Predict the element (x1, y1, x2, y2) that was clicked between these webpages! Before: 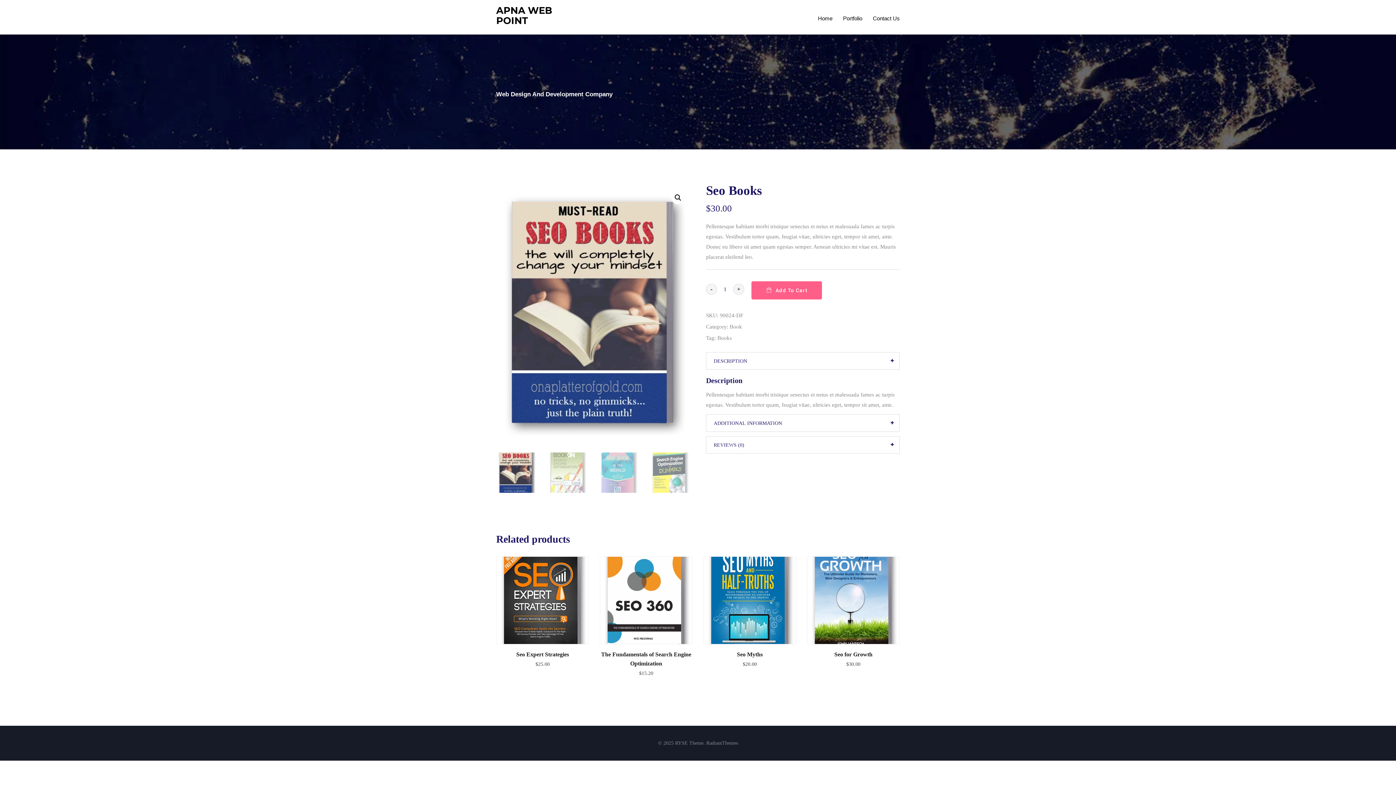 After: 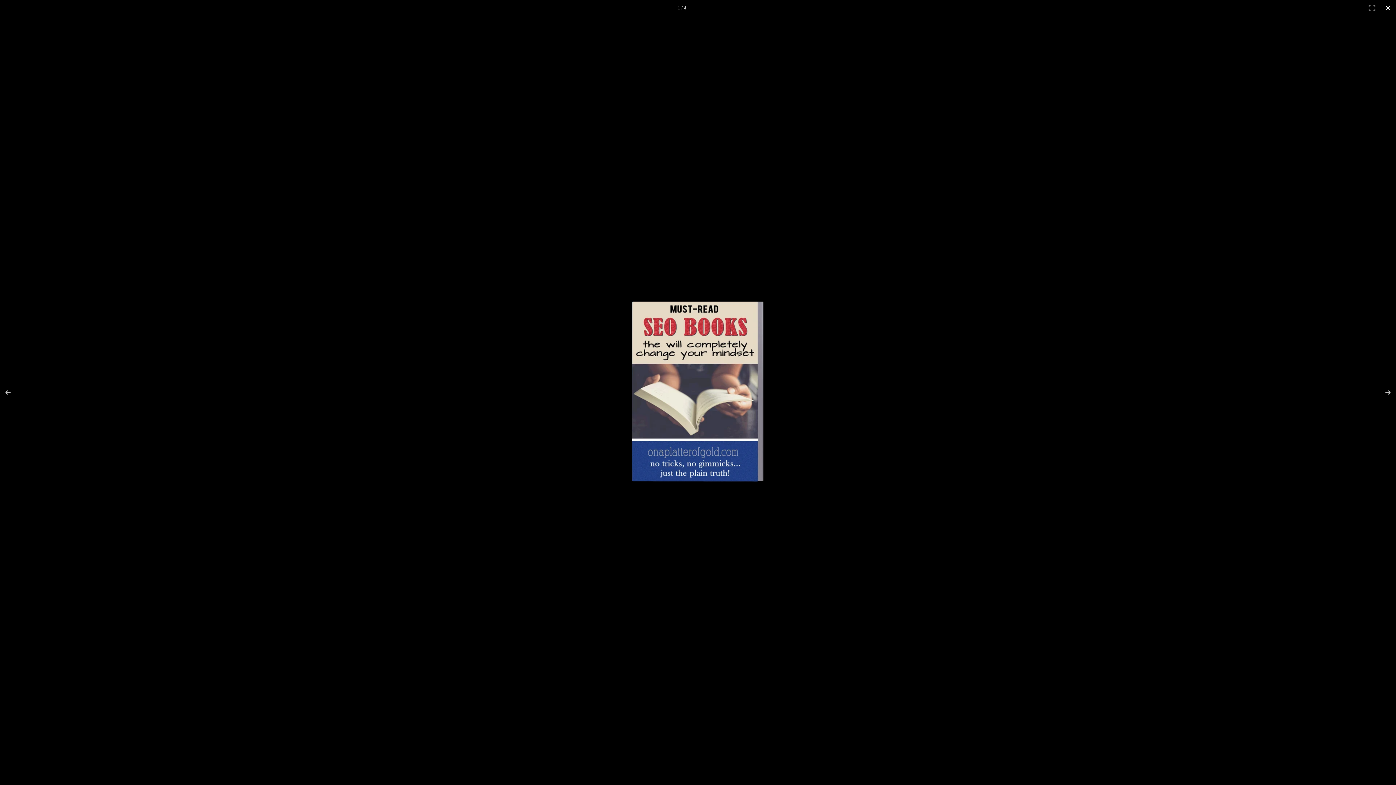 Action: label: View full-screen image gallery bbox: (671, 191, 684, 204)